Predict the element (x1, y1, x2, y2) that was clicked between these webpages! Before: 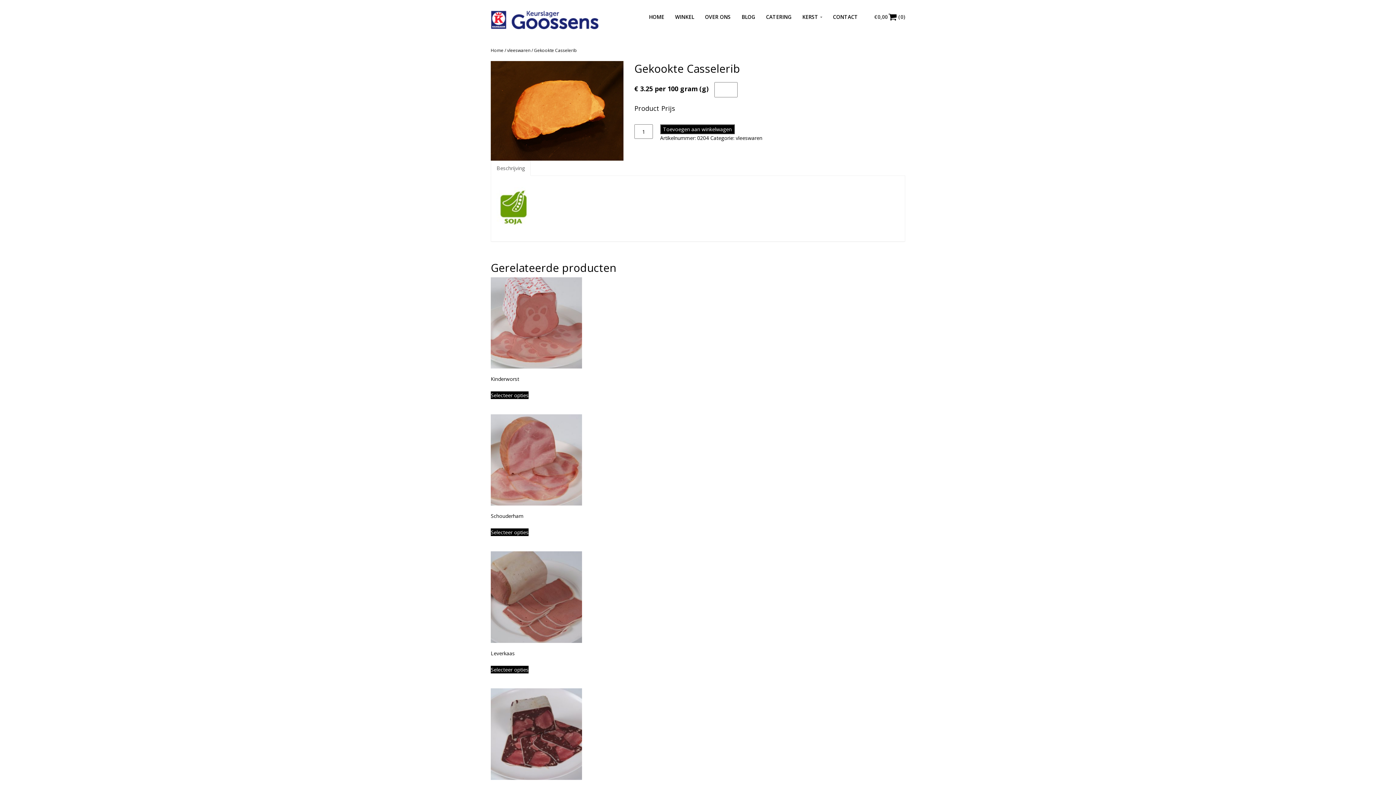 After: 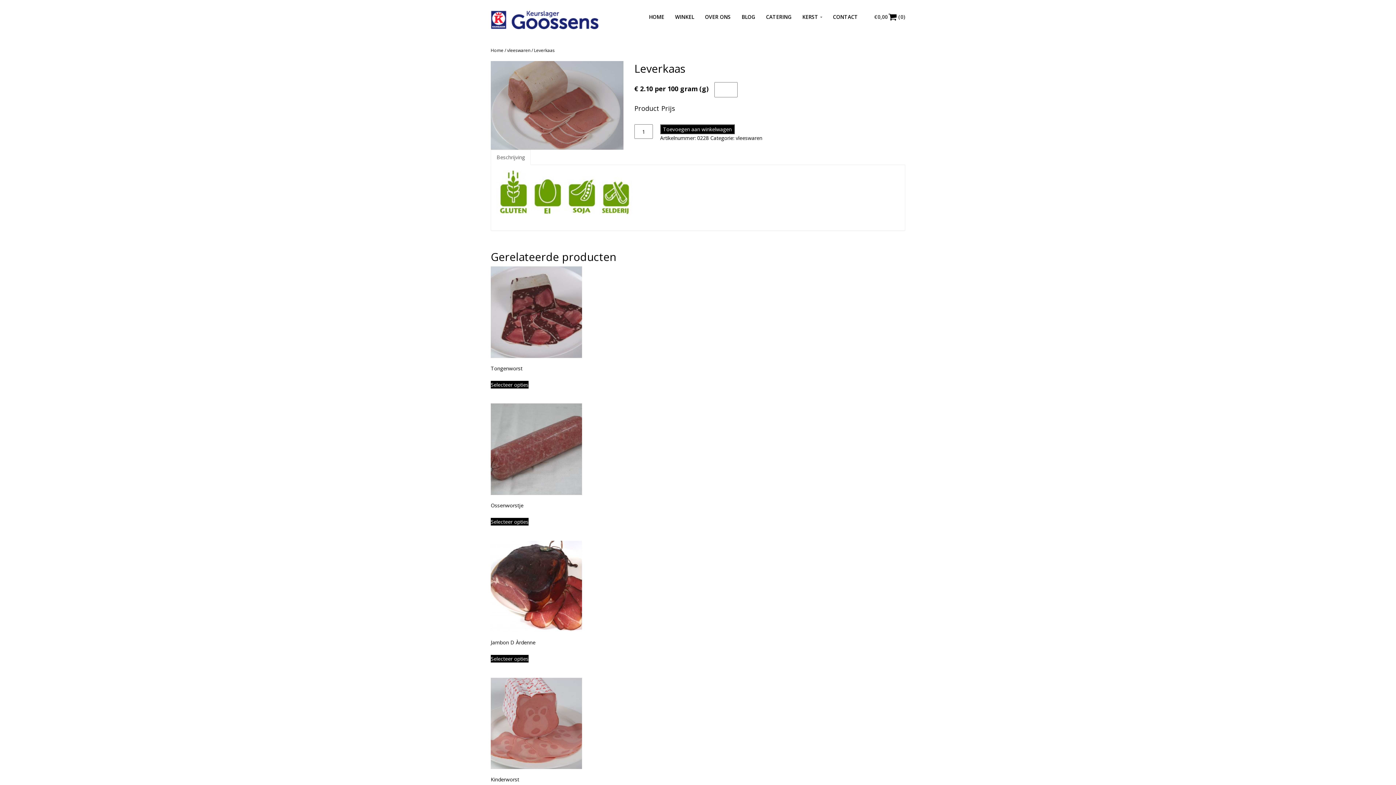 Action: label: Selecteer opties bbox: (490, 666, 528, 673)